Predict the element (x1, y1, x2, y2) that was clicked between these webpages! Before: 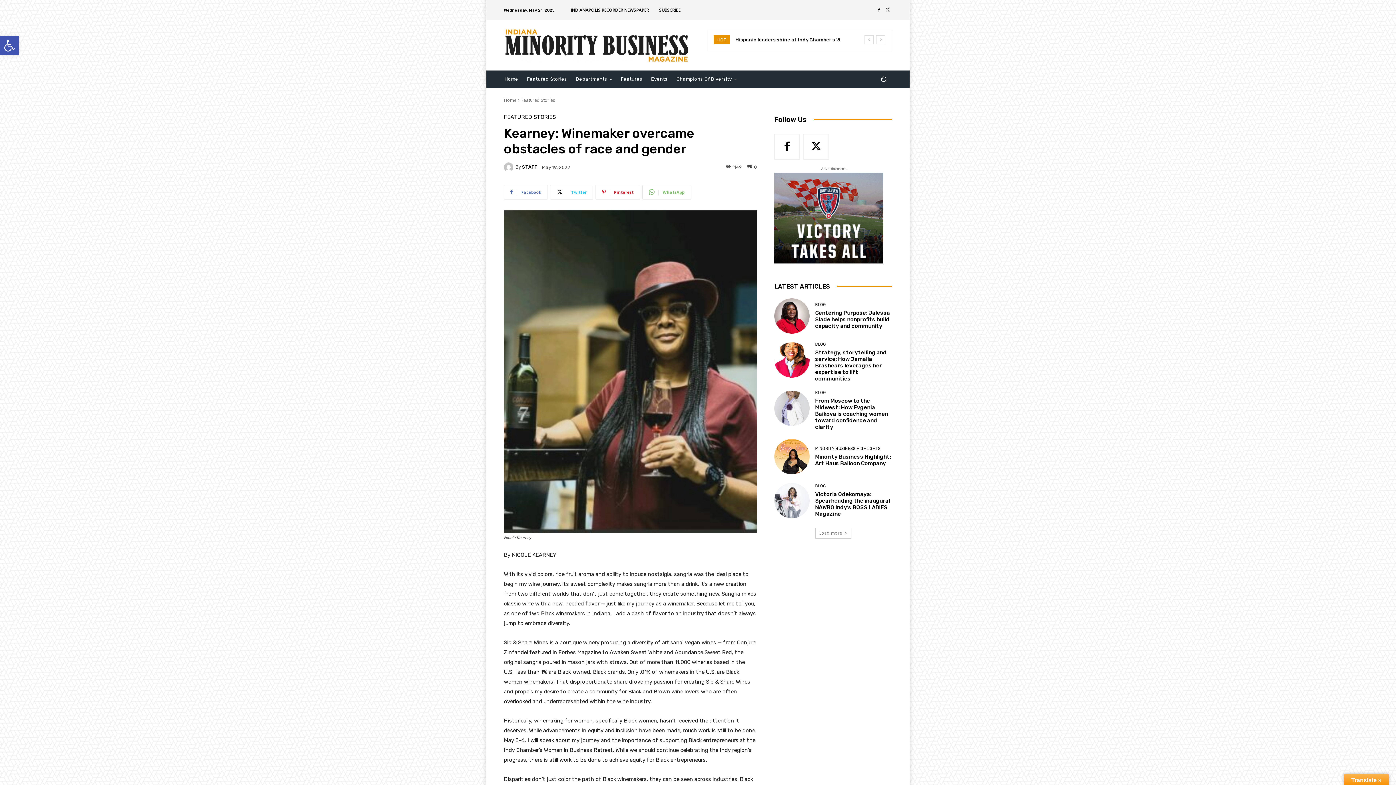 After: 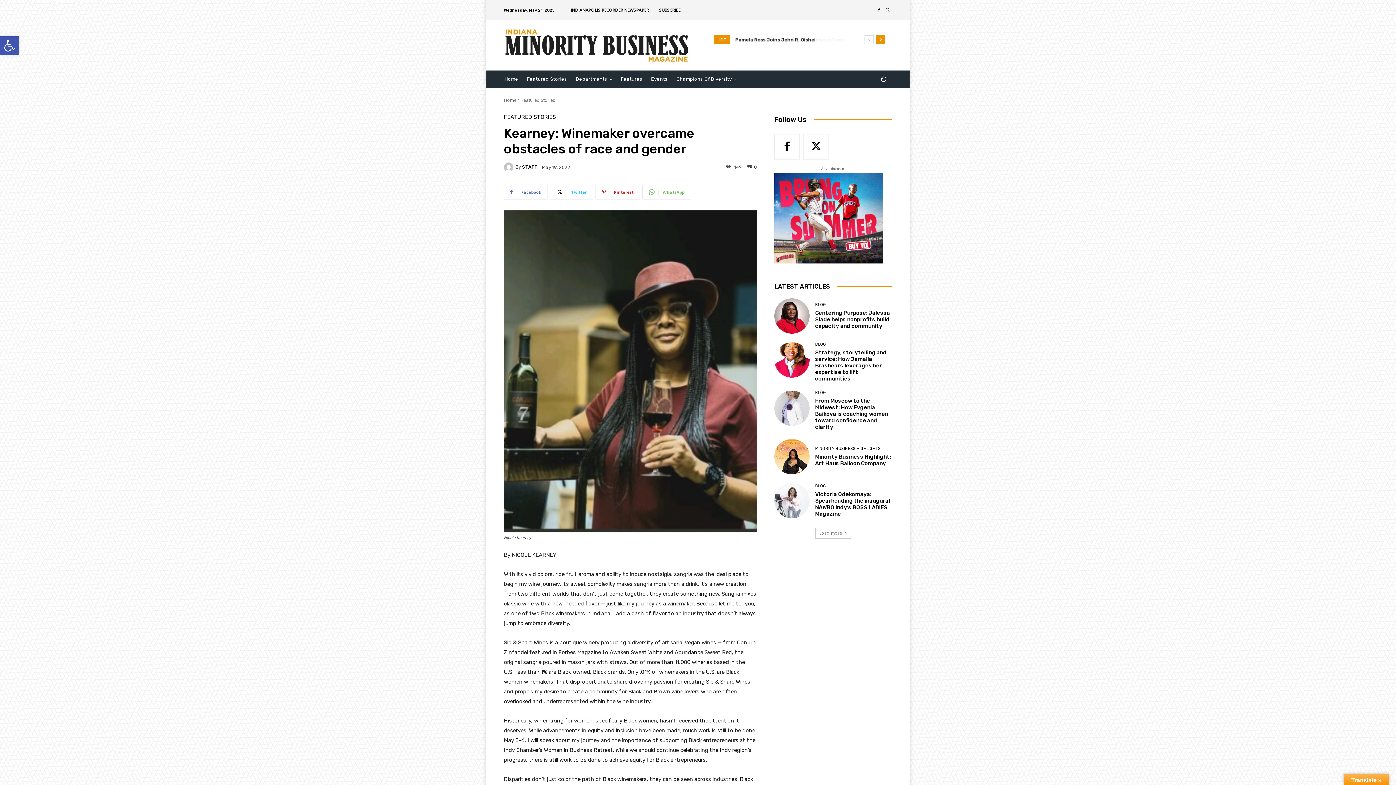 Action: label: next bbox: (876, 35, 885, 44)